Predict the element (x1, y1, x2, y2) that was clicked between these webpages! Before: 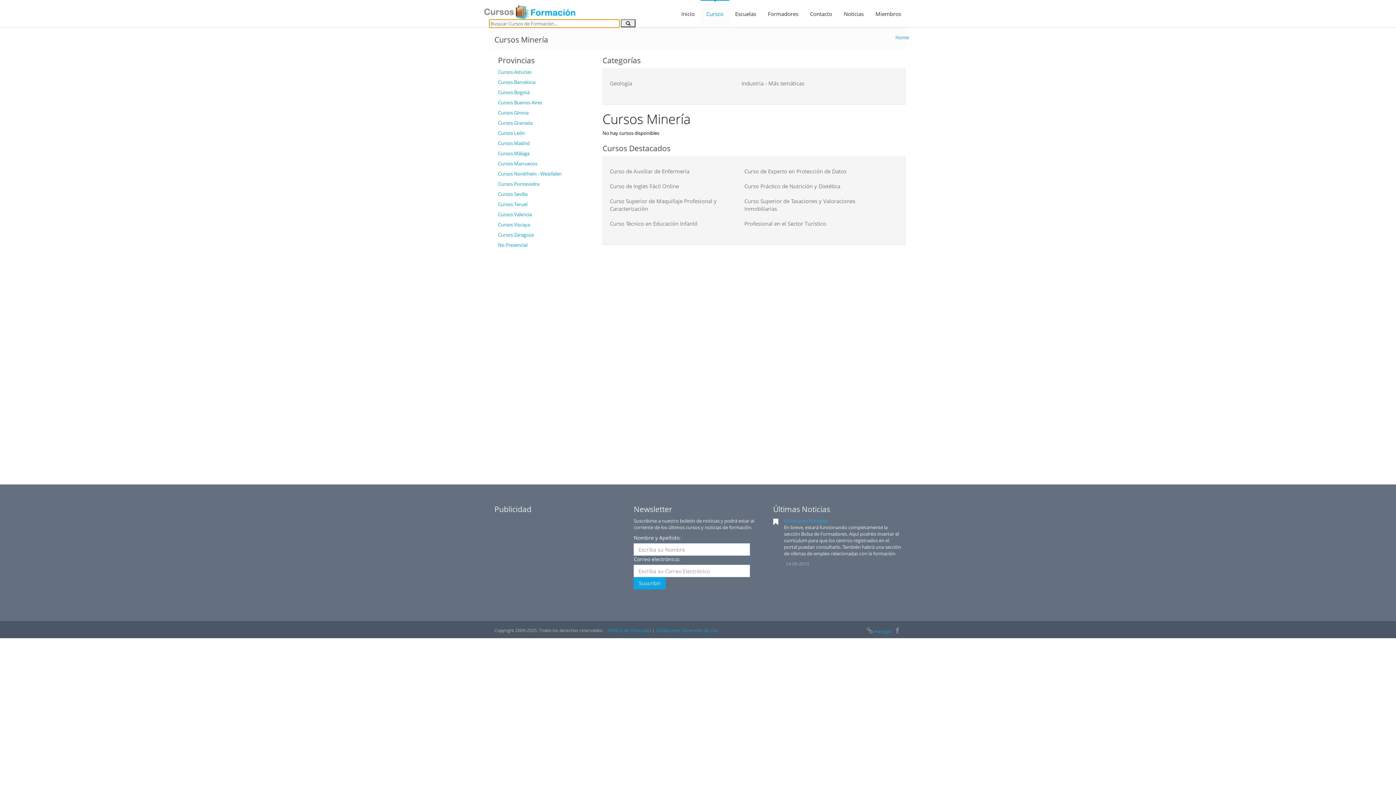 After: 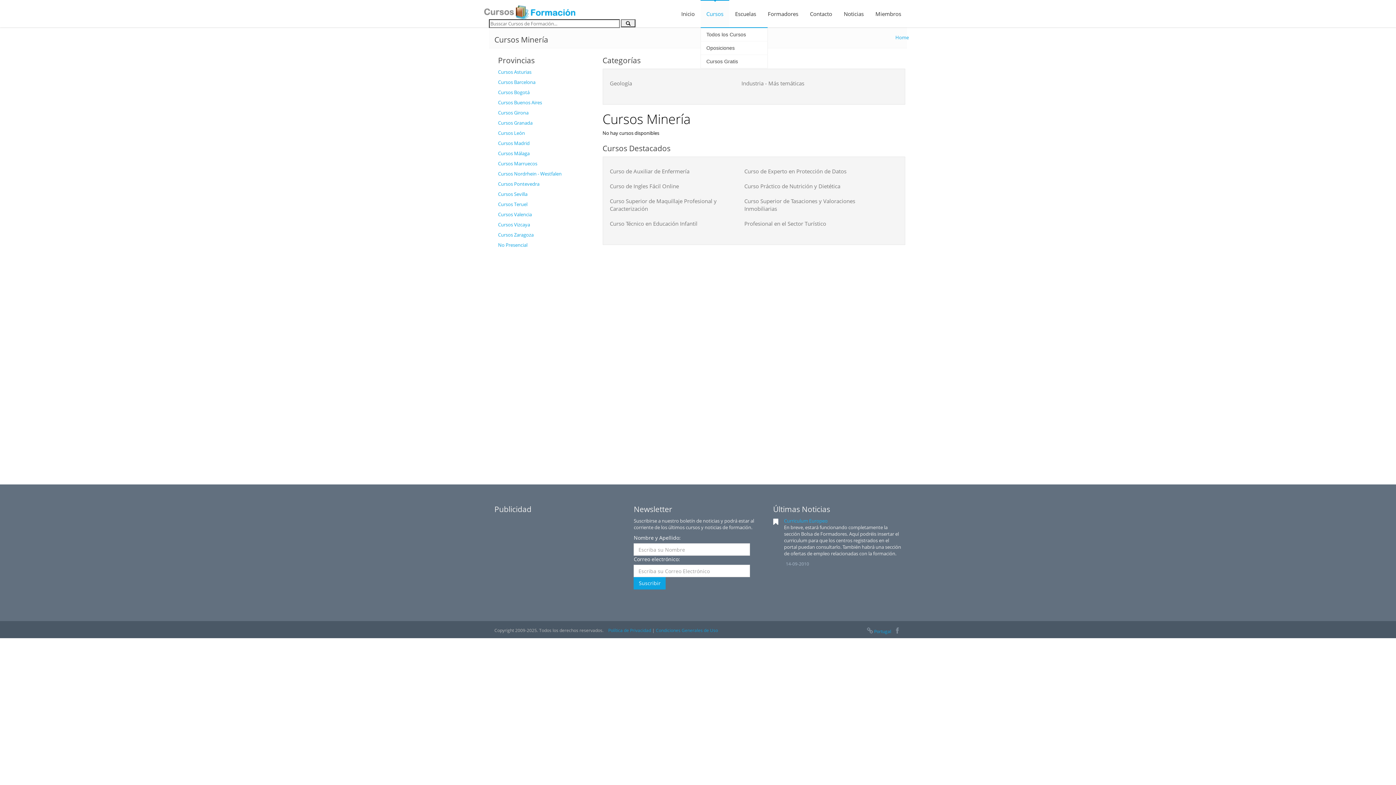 Action: label: Cursos bbox: (700, 0, 729, 27)